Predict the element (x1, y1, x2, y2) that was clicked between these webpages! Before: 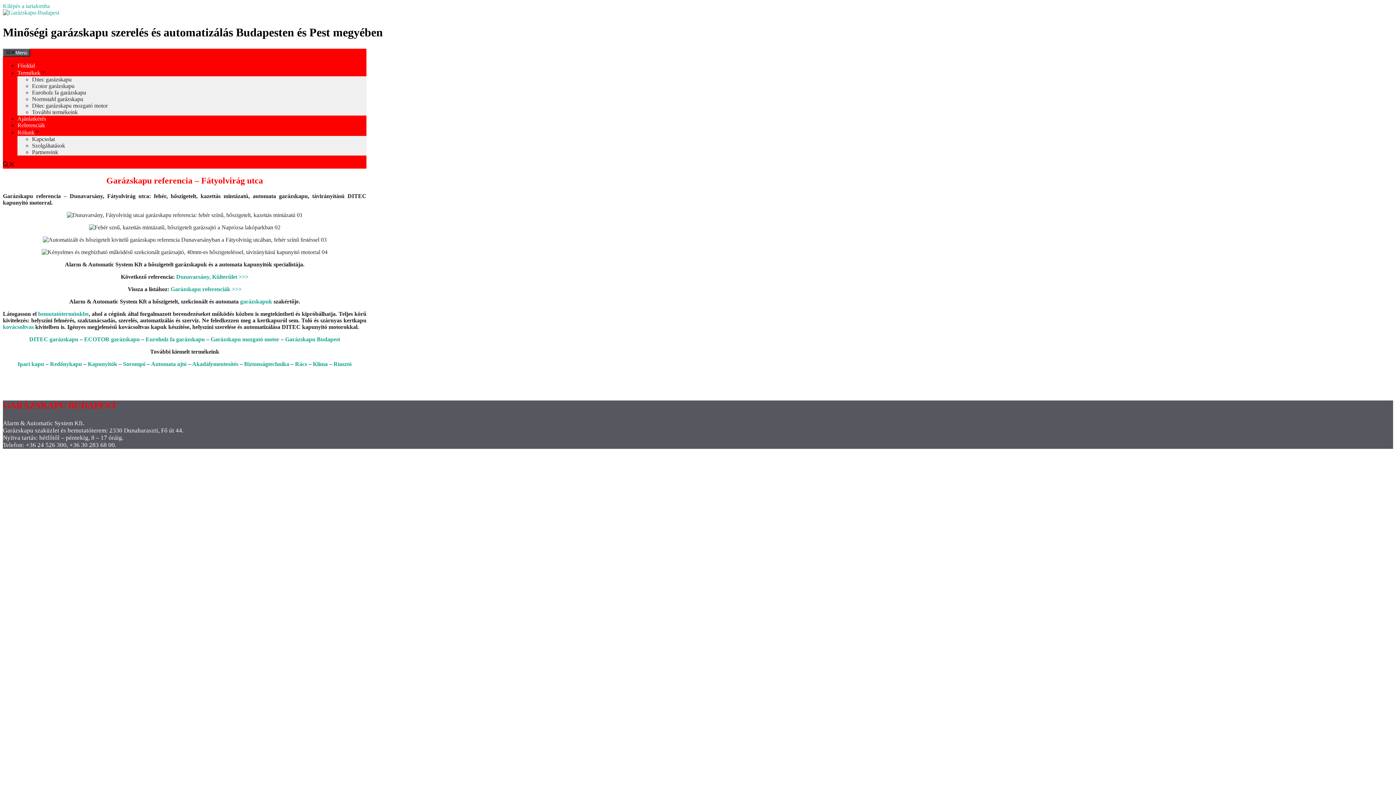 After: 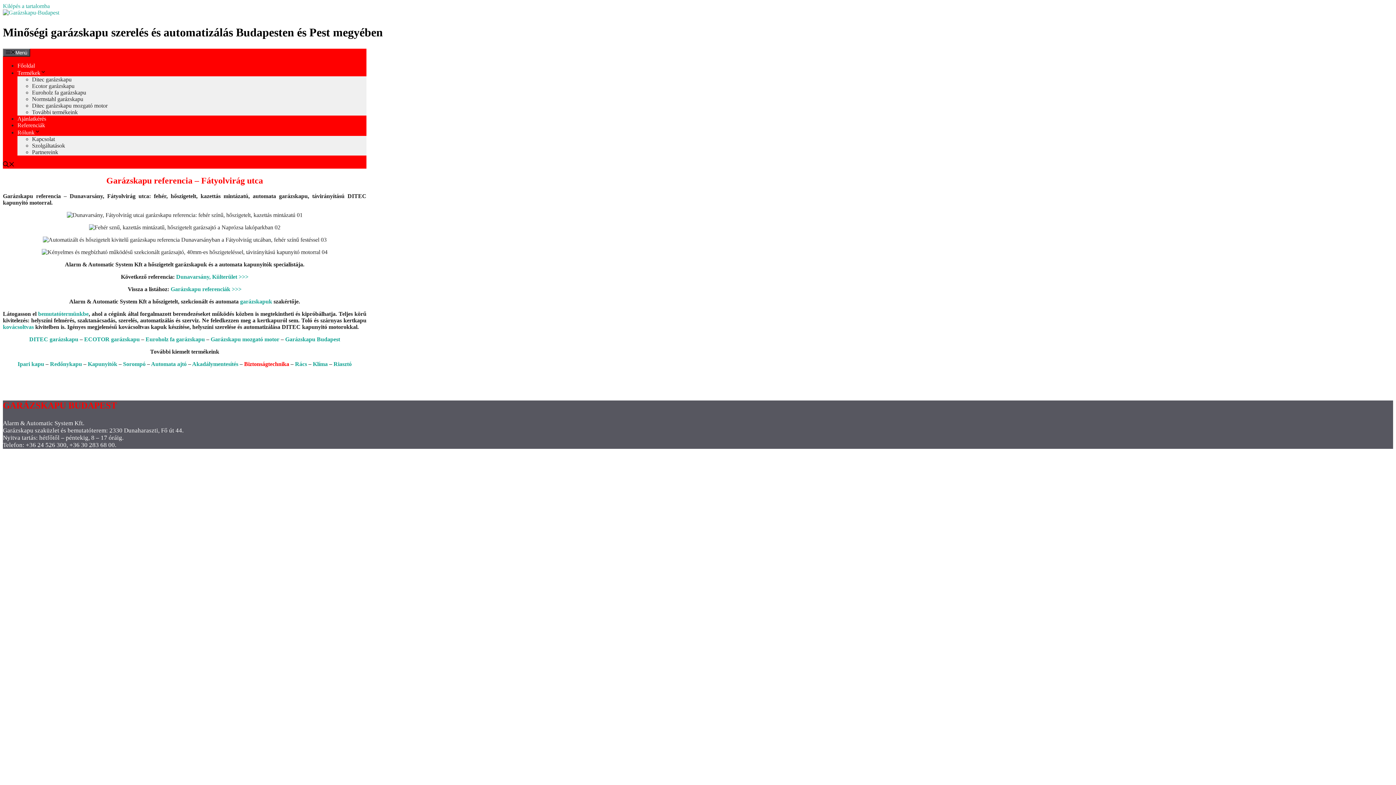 Action: label: Biztonságtechnika bbox: (244, 361, 289, 367)